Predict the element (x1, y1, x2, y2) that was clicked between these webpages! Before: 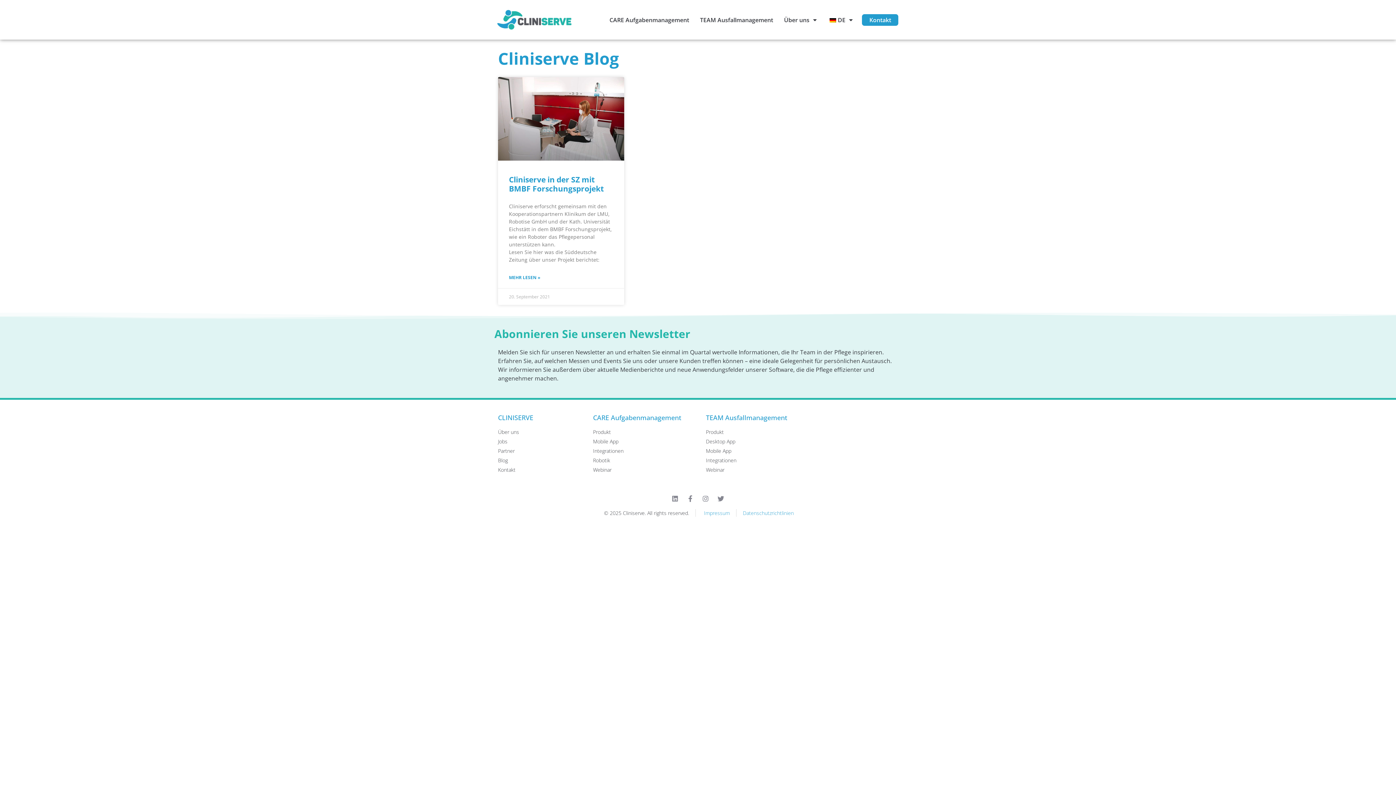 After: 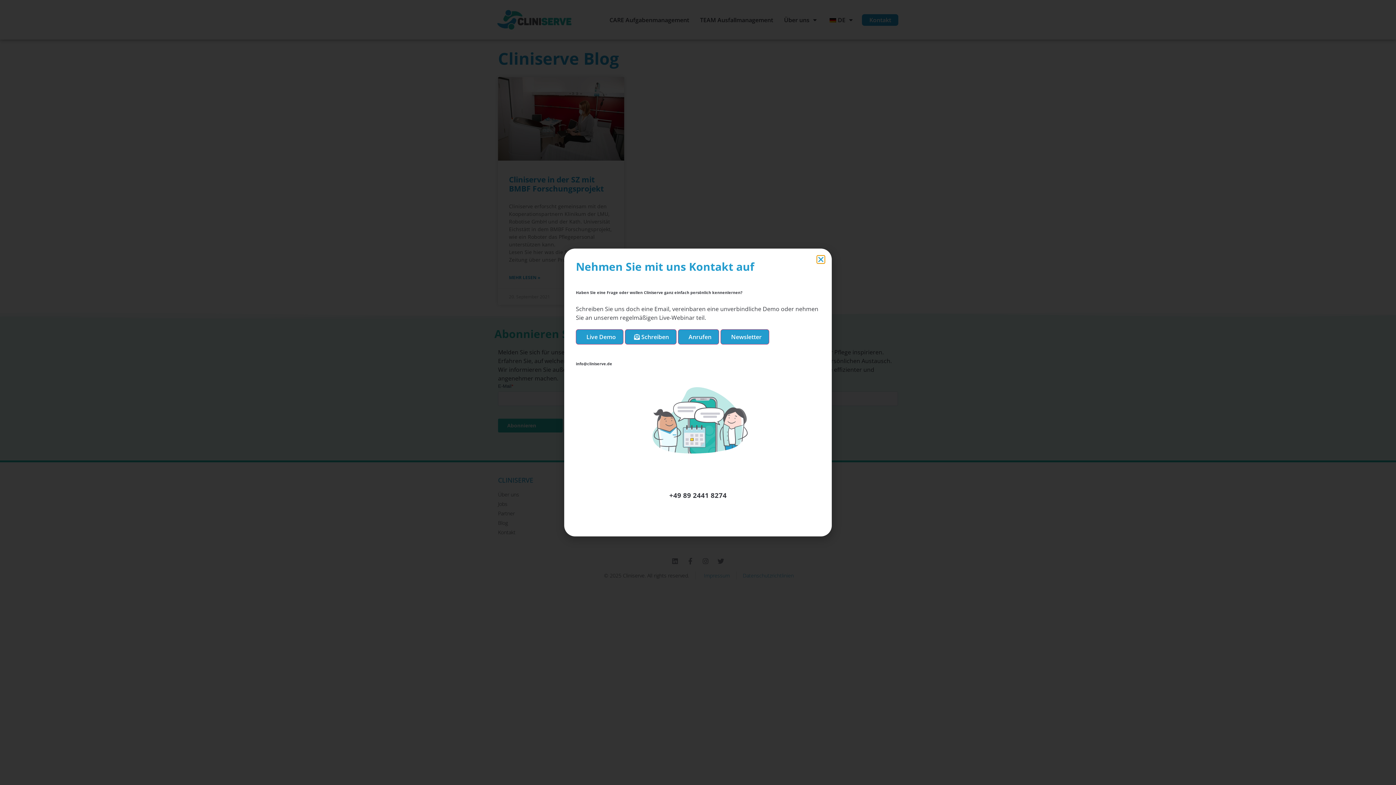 Action: label: Kontakt bbox: (862, 14, 898, 25)